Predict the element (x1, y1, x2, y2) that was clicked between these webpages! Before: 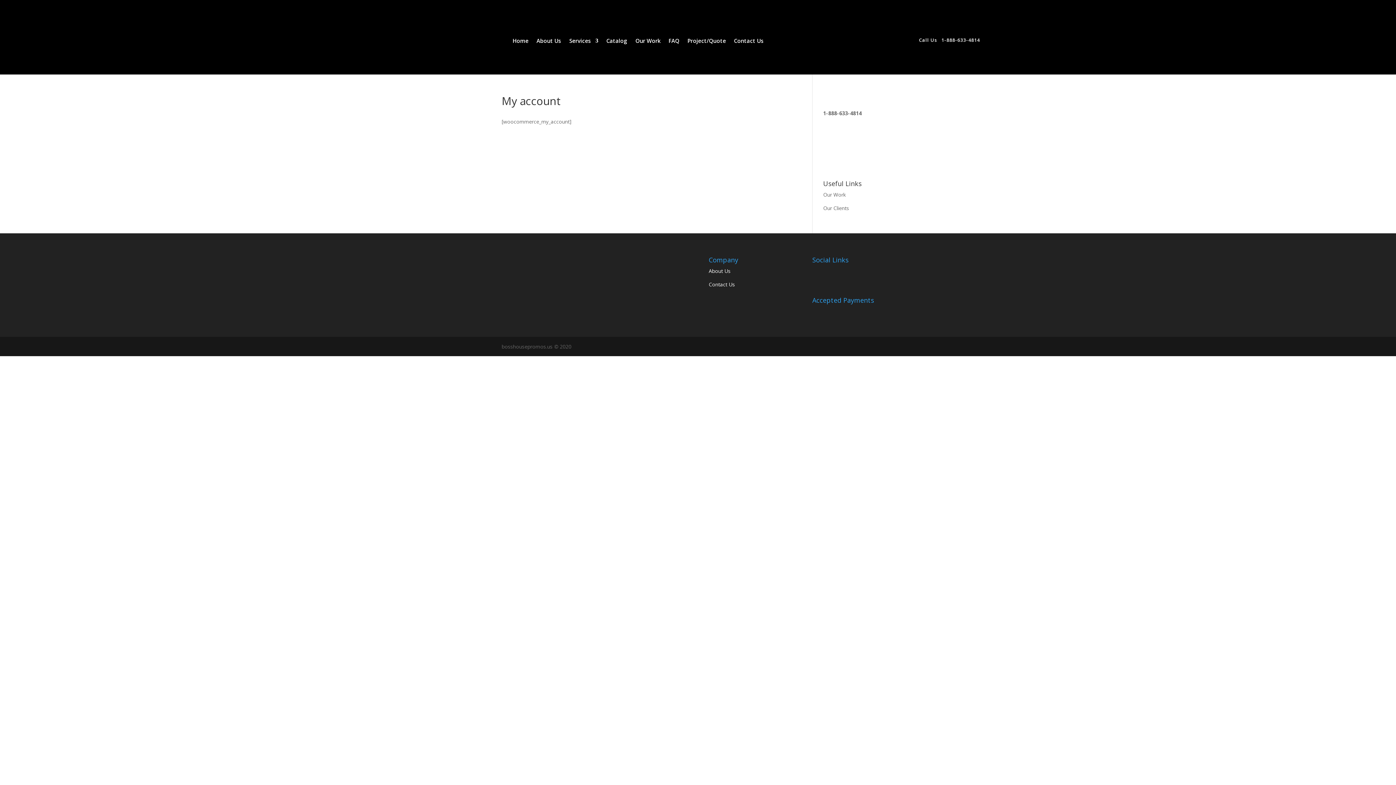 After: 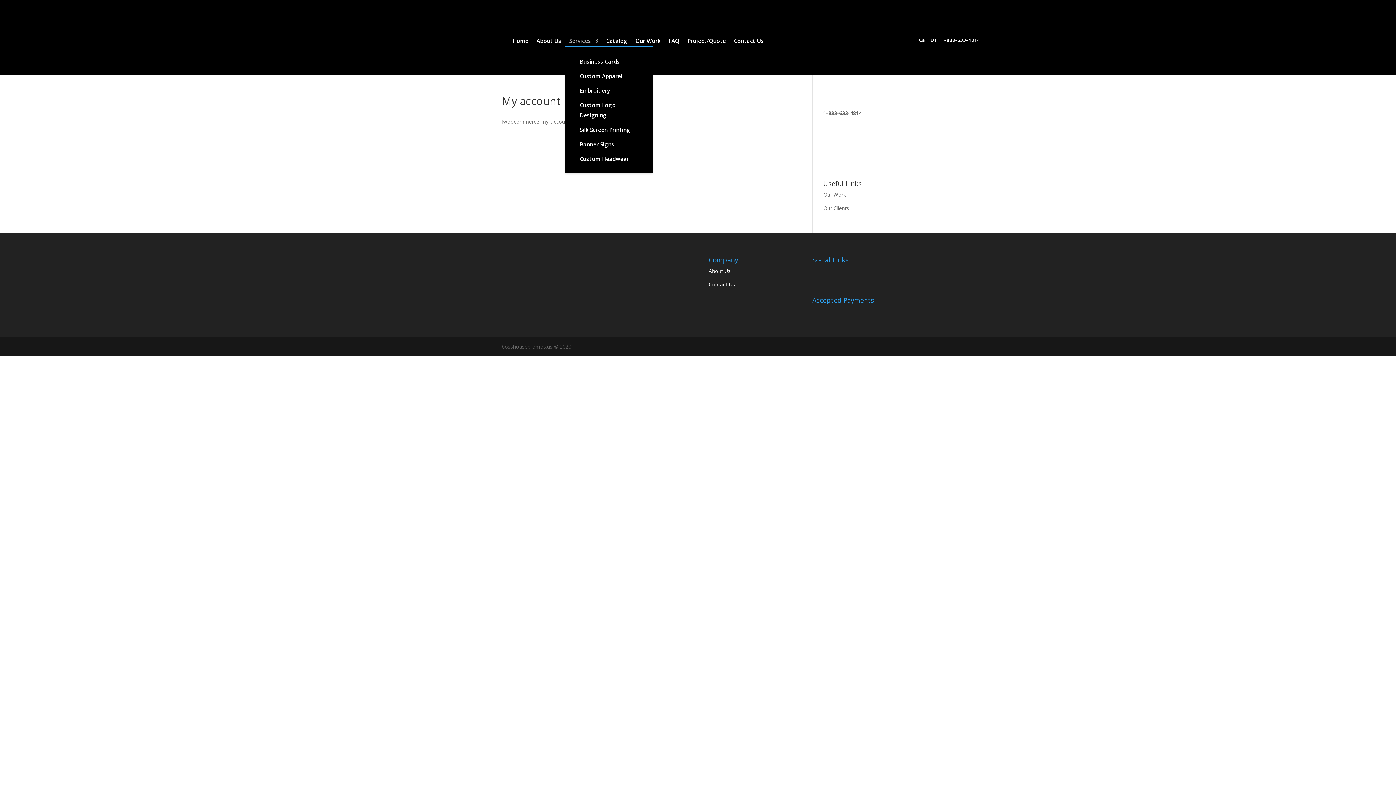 Action: bbox: (569, 38, 598, 46) label: Services